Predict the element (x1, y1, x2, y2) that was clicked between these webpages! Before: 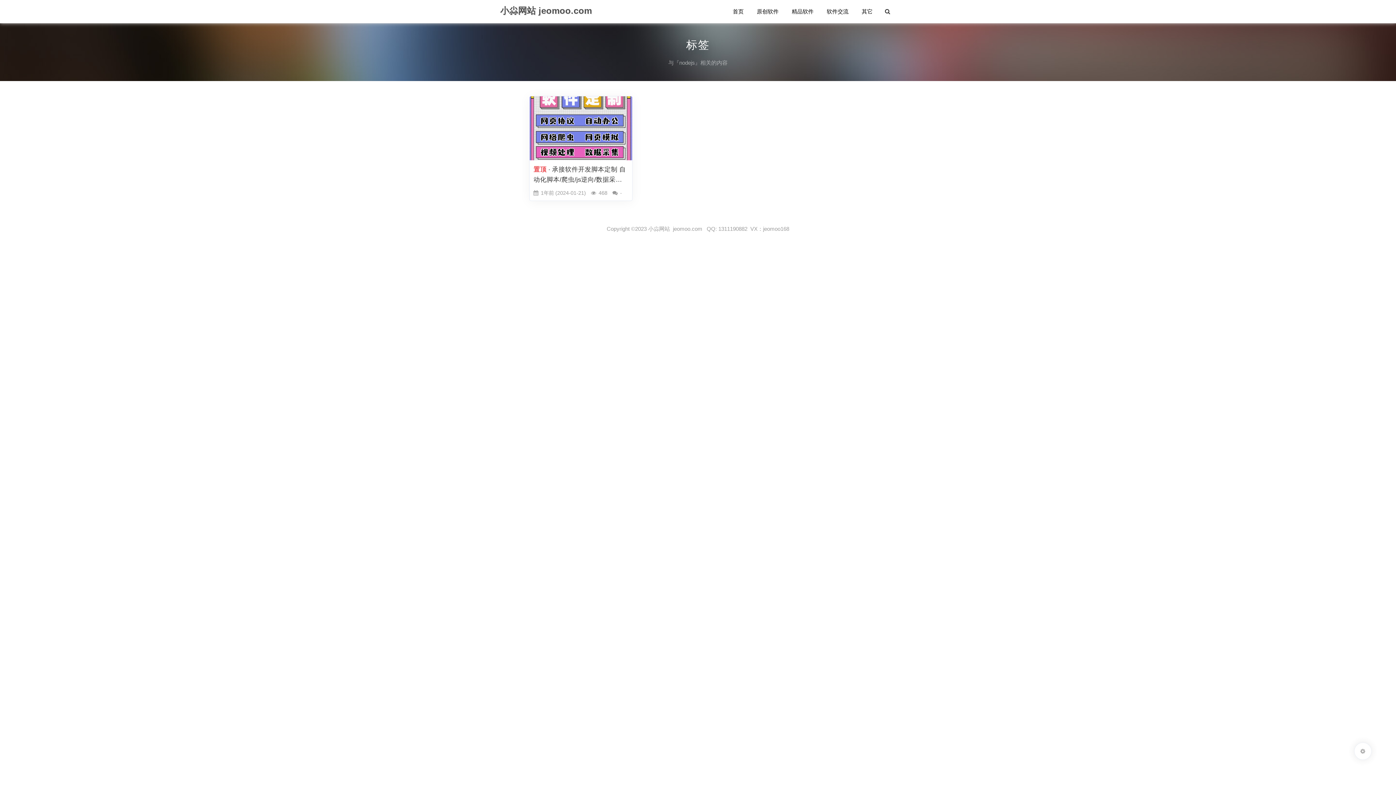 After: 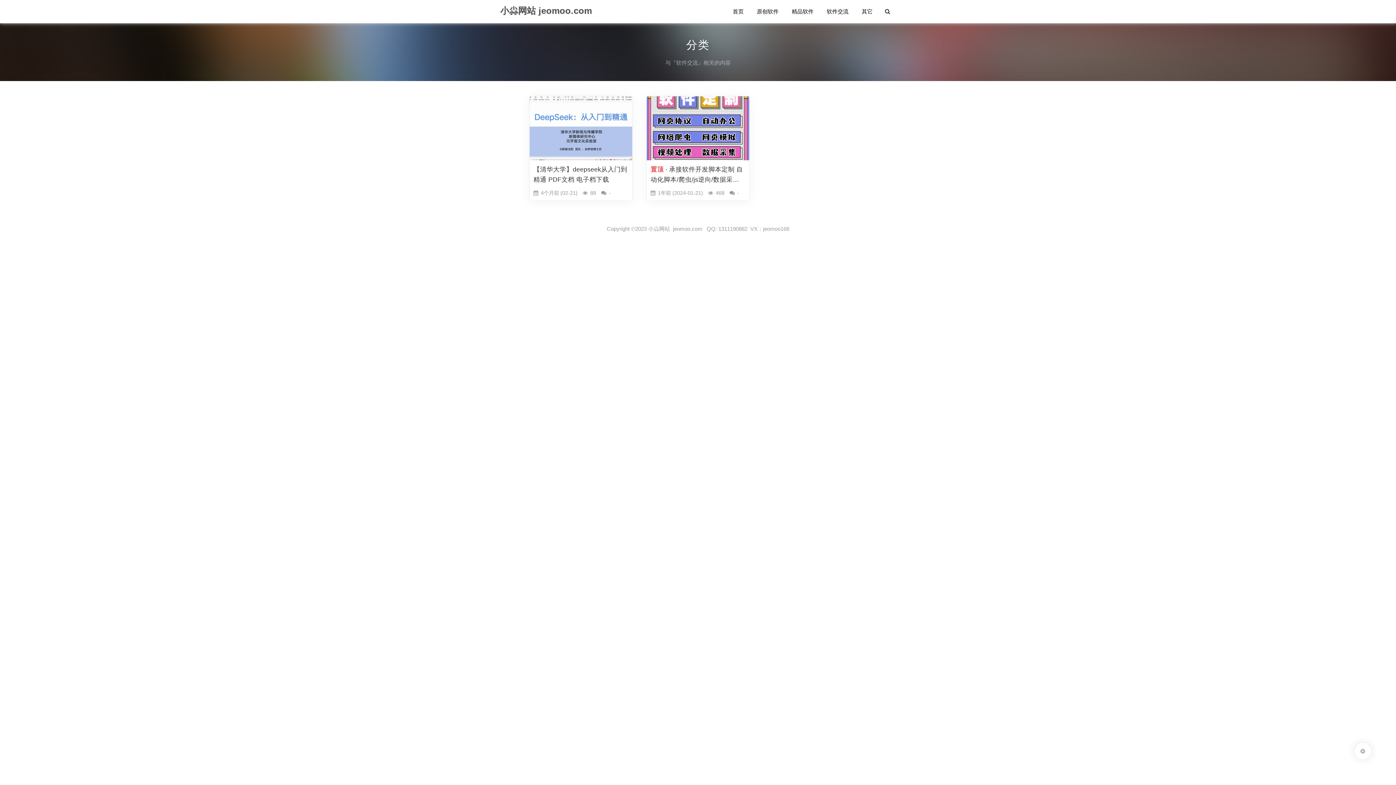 Action: bbox: (820, 0, 855, 23) label: 软件交流